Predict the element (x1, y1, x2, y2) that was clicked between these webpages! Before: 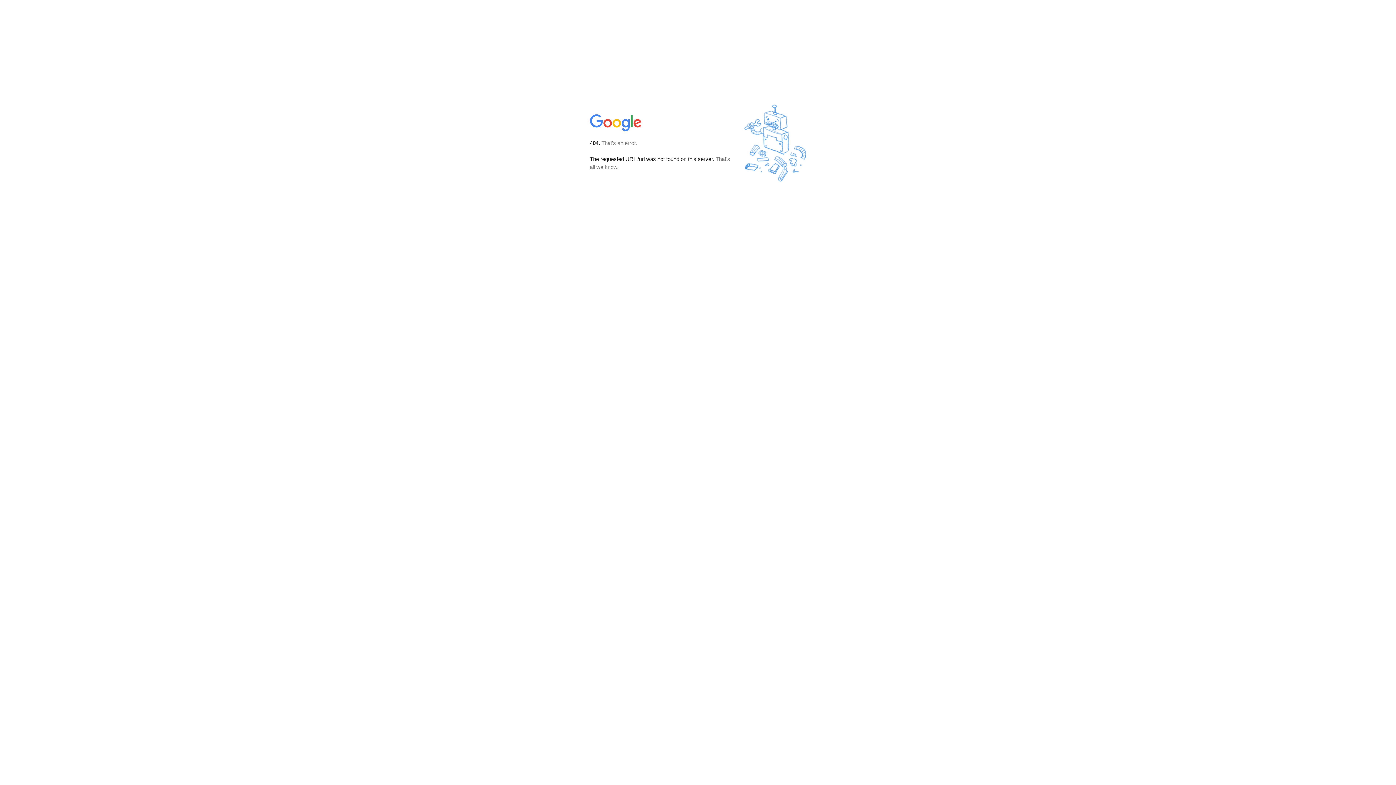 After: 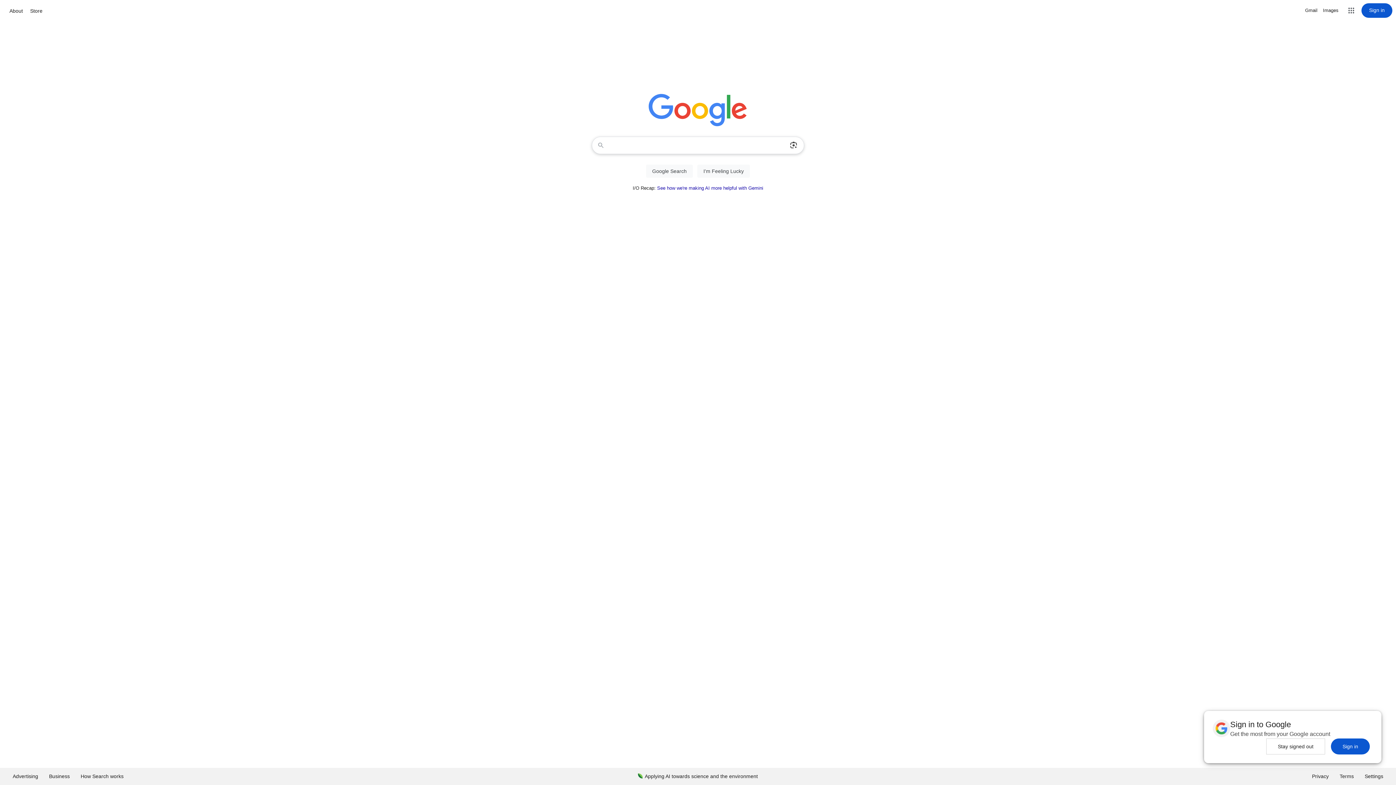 Action: bbox: (590, 127, 642, 134)